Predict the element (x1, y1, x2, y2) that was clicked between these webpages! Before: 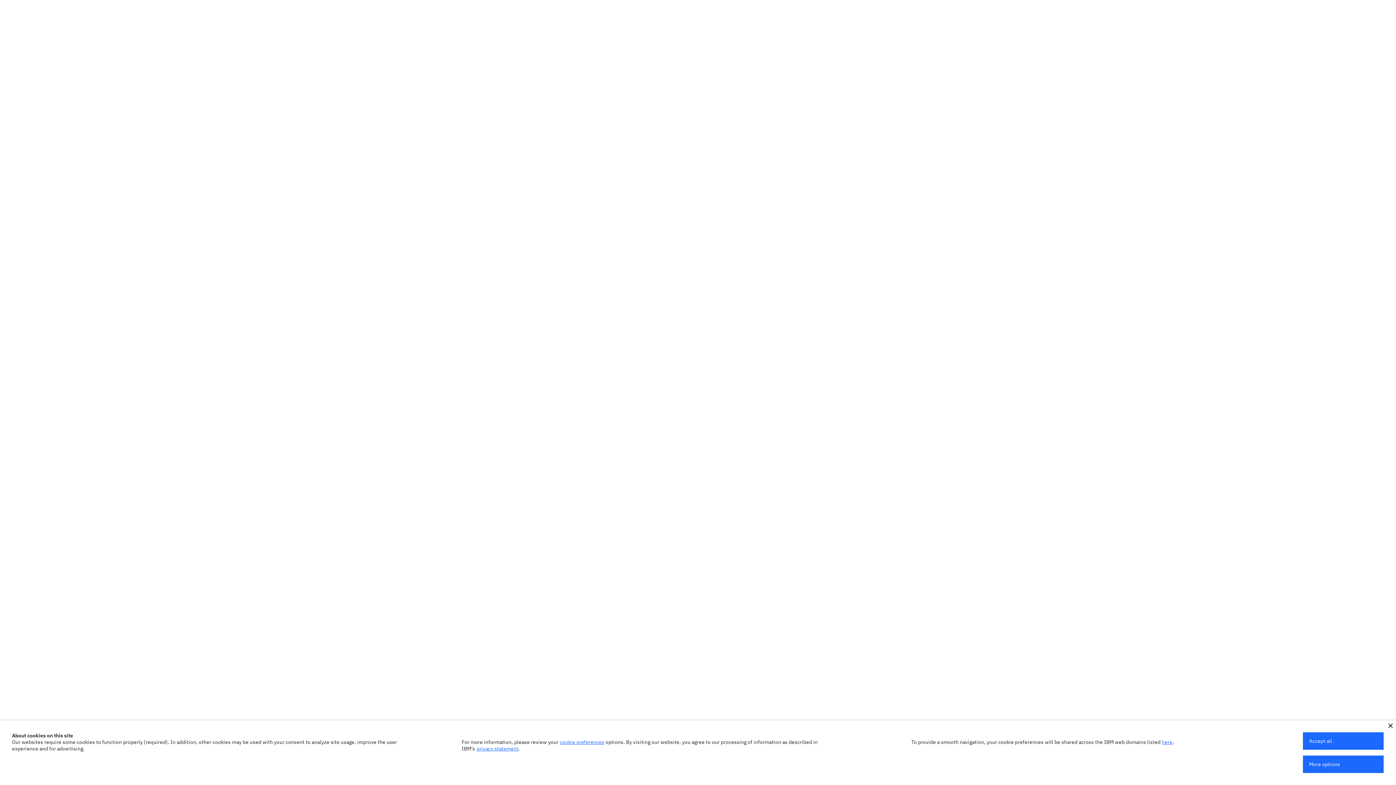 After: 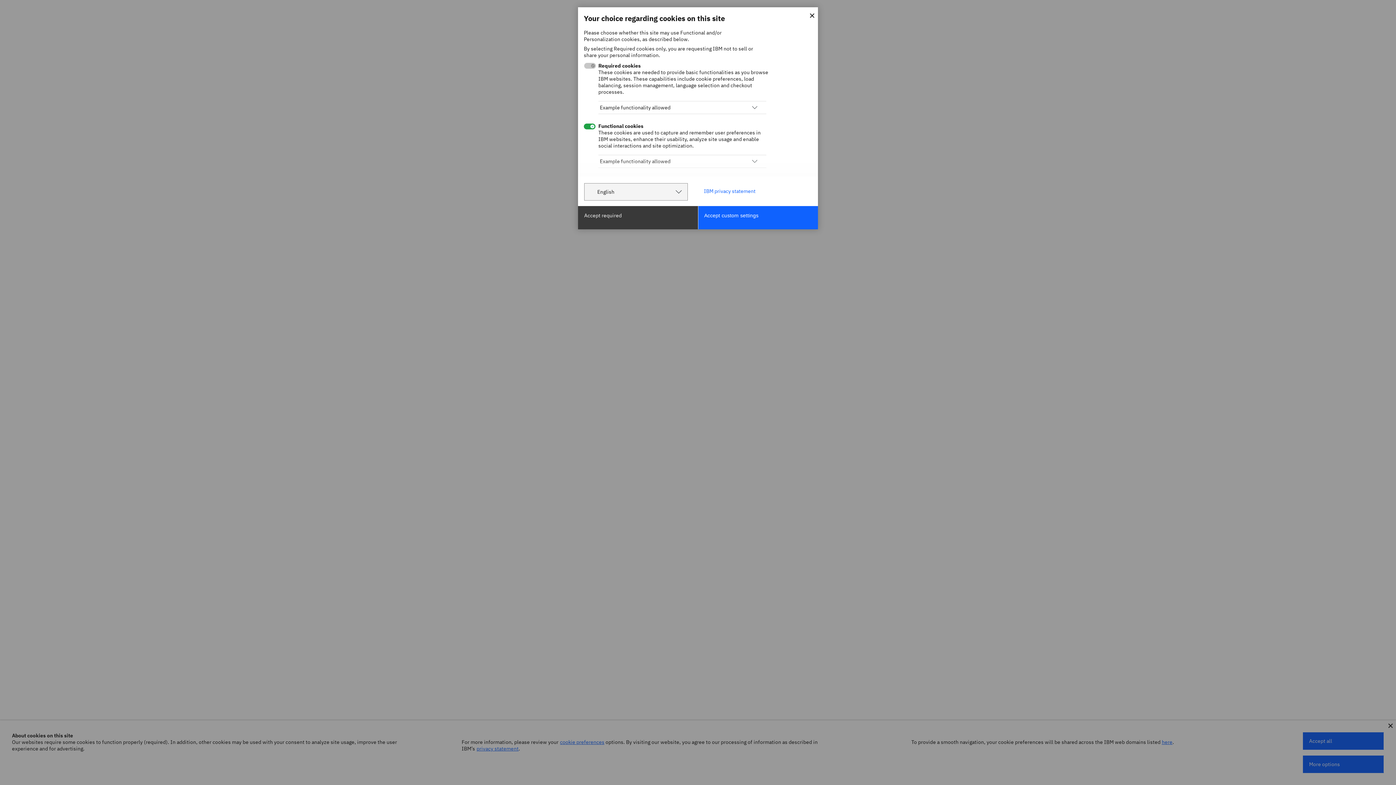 Action: label: cookie preferences bbox: (560, 739, 604, 745)